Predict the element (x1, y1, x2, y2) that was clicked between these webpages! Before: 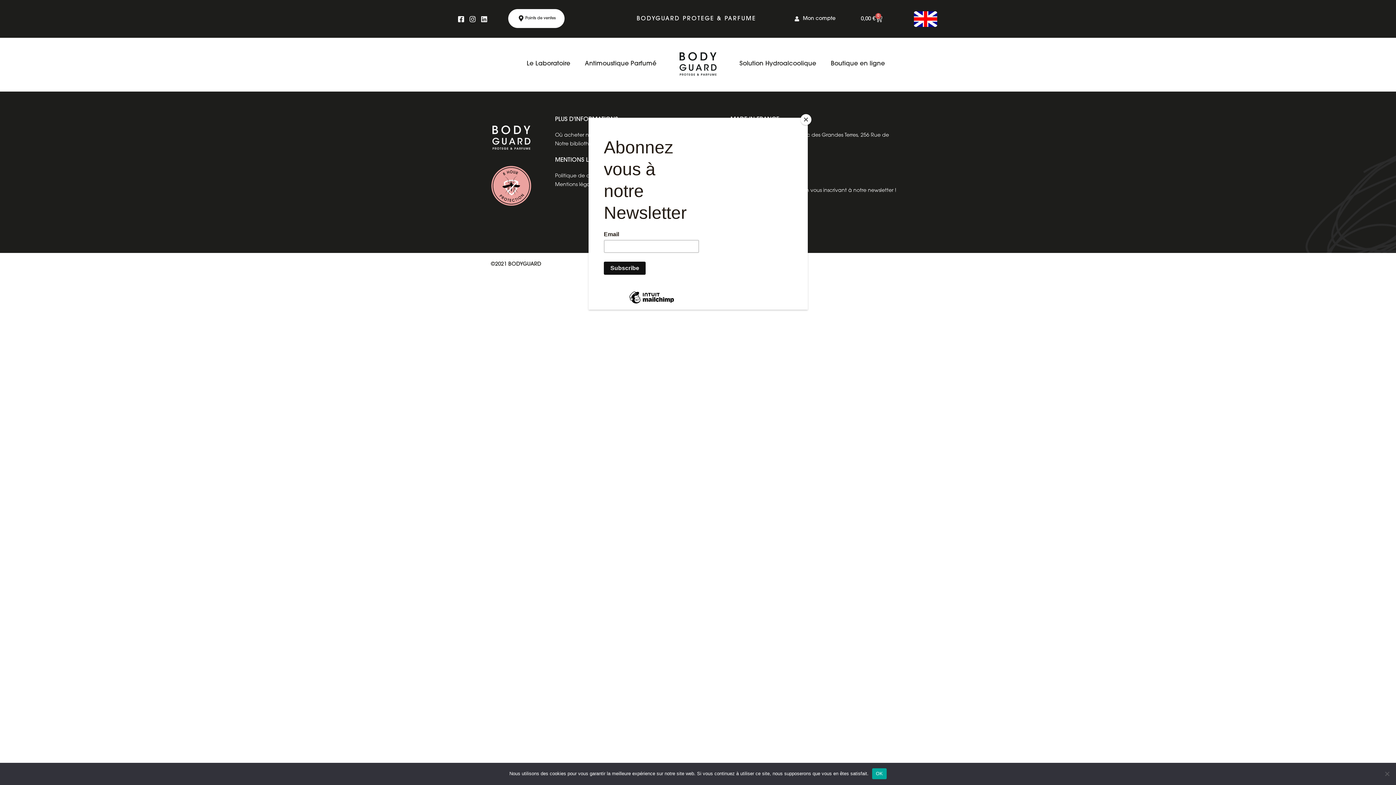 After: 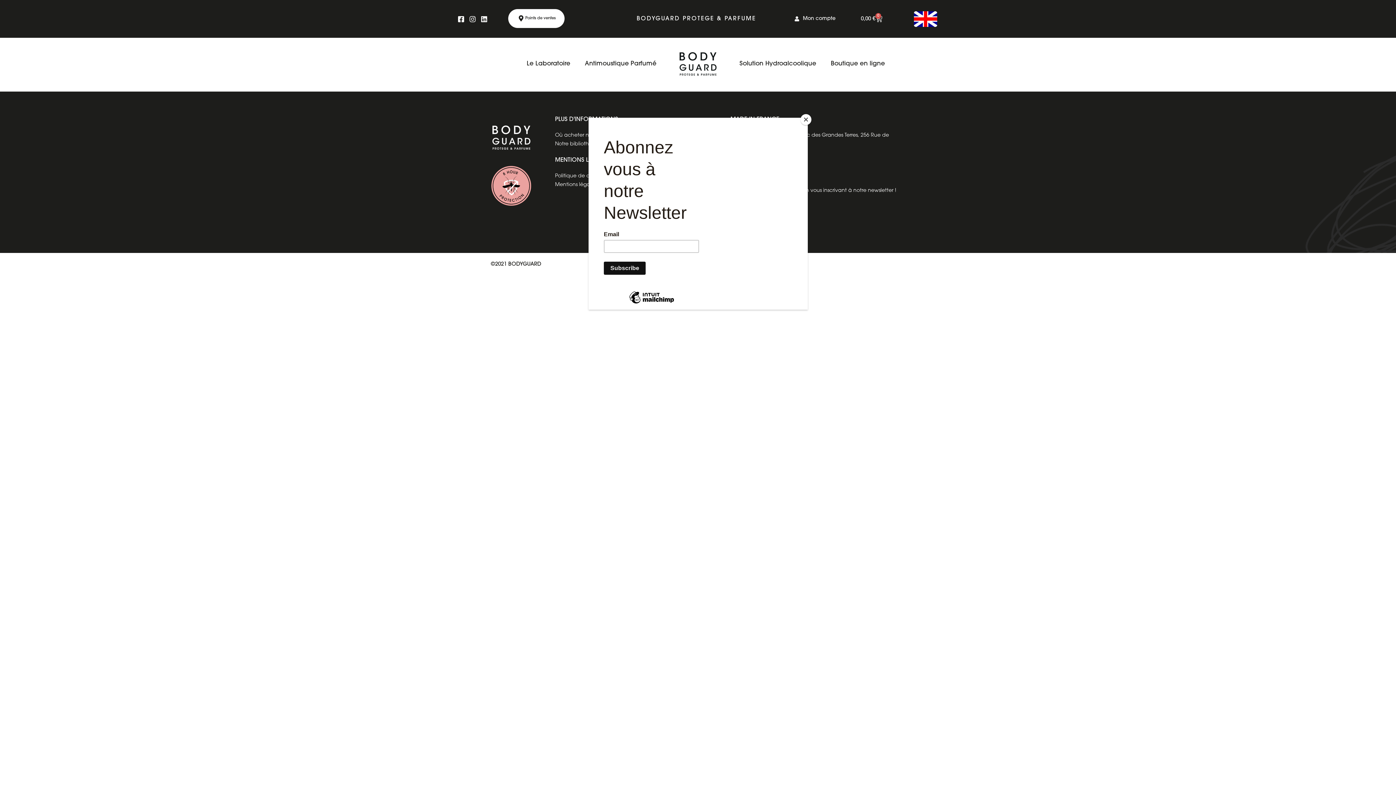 Action: label: OK bbox: (872, 768, 886, 779)